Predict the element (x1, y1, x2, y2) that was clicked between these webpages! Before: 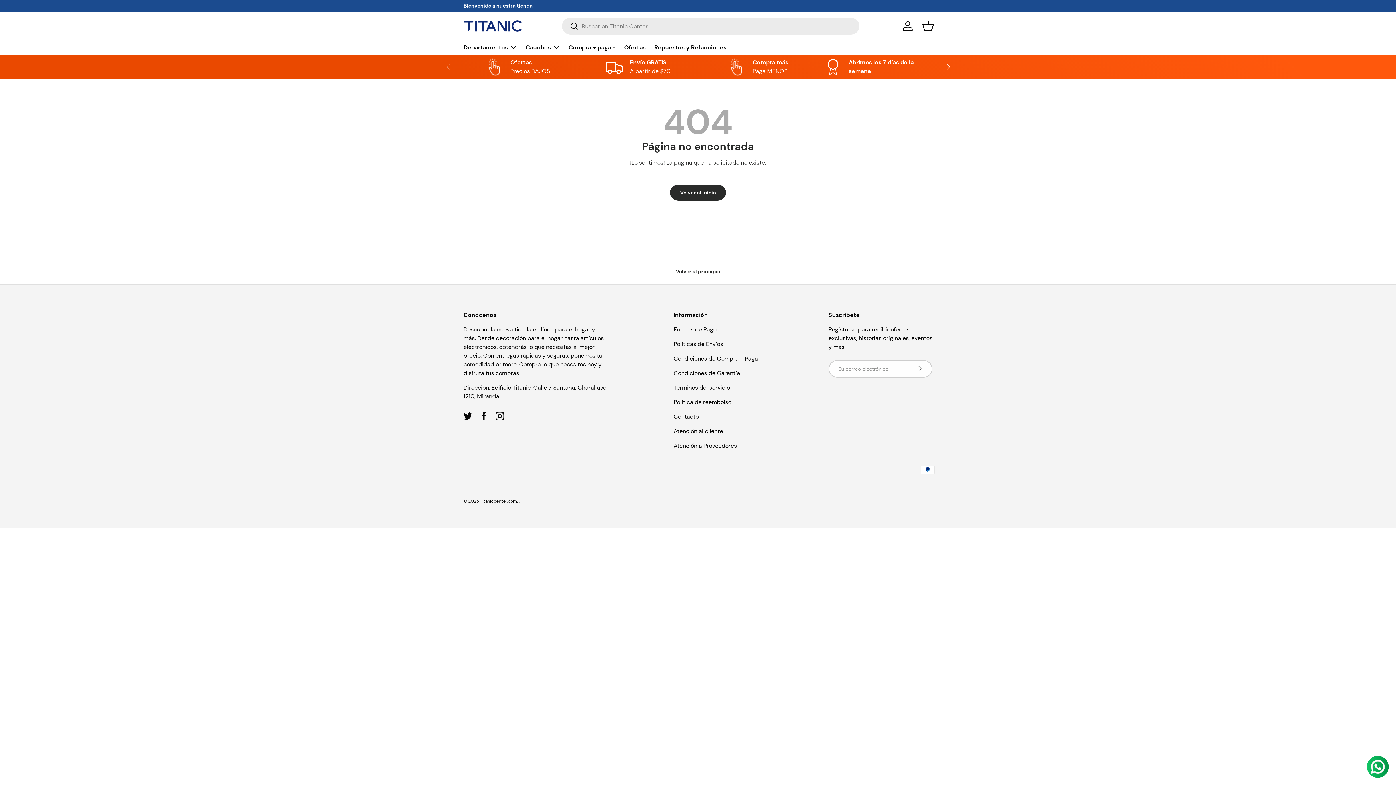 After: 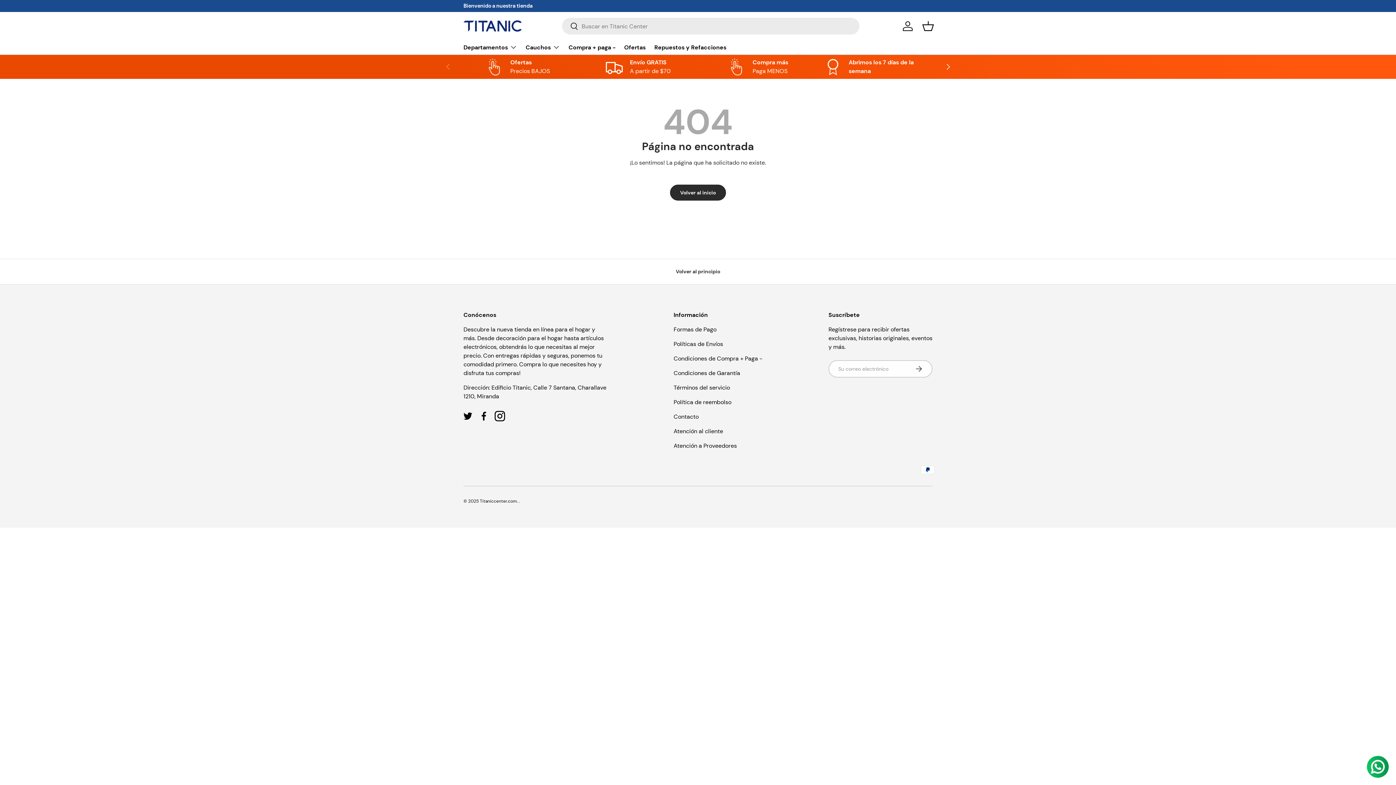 Action: label: Instagram bbox: (492, 408, 508, 424)